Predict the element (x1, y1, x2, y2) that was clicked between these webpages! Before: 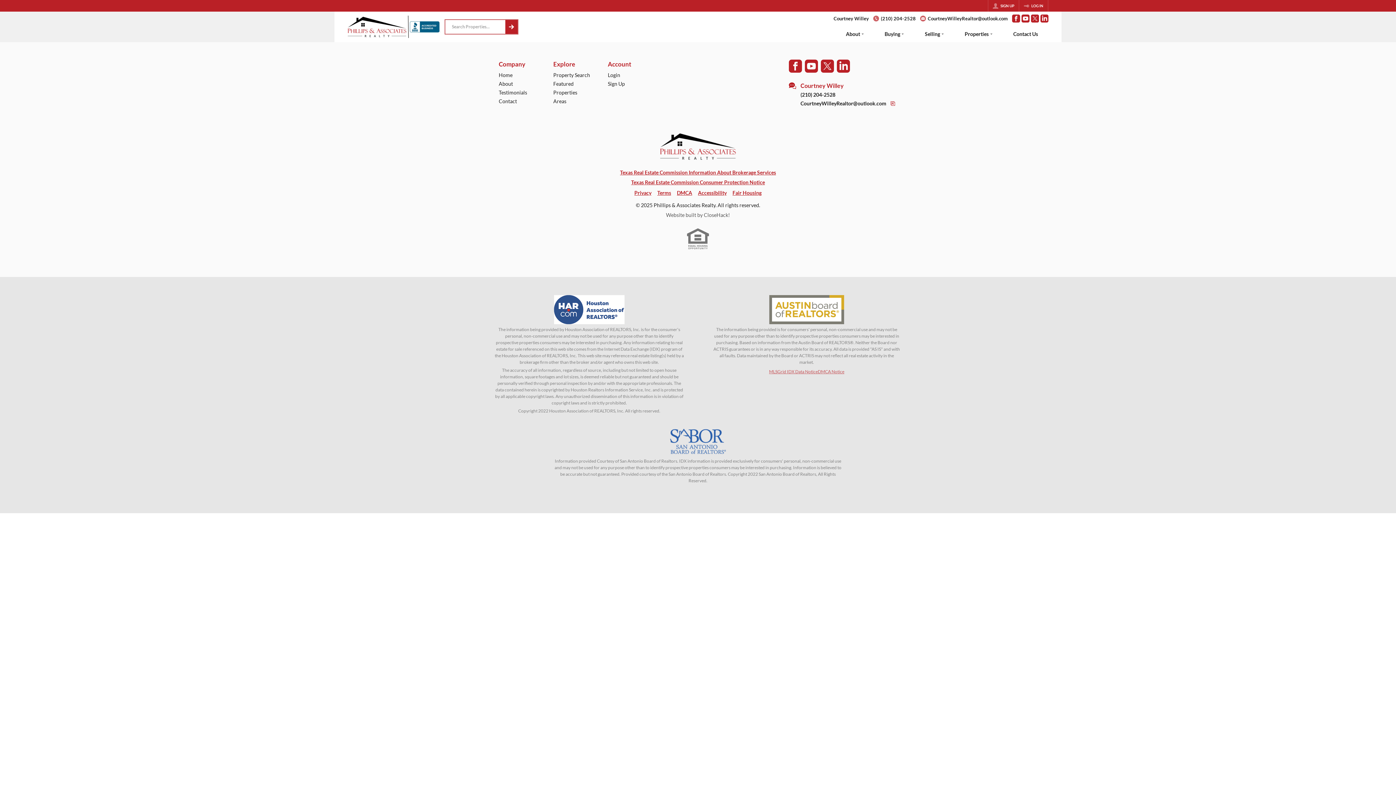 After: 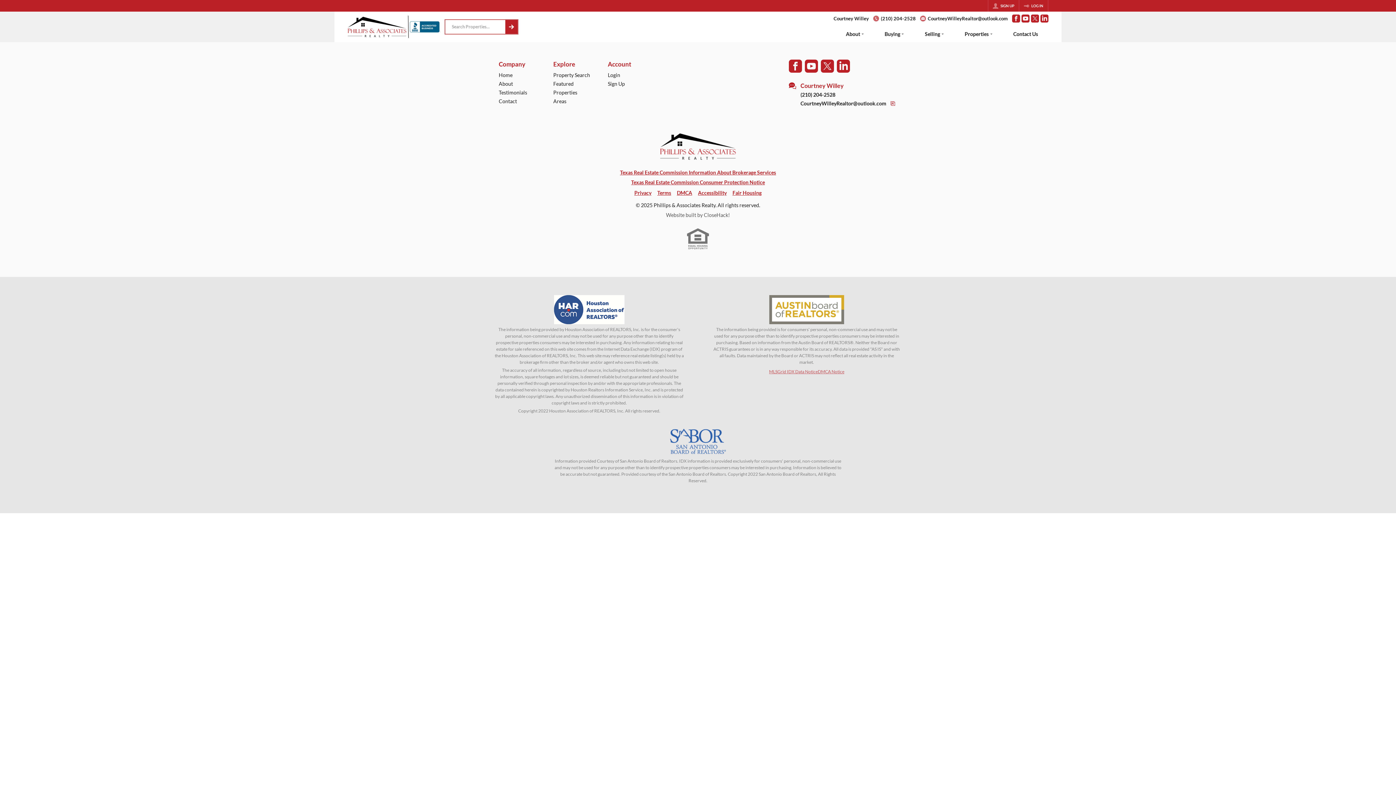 Action: bbox: (766, 294, 847, 325) label: MLS Data Supplier: Austin Board of Realtors